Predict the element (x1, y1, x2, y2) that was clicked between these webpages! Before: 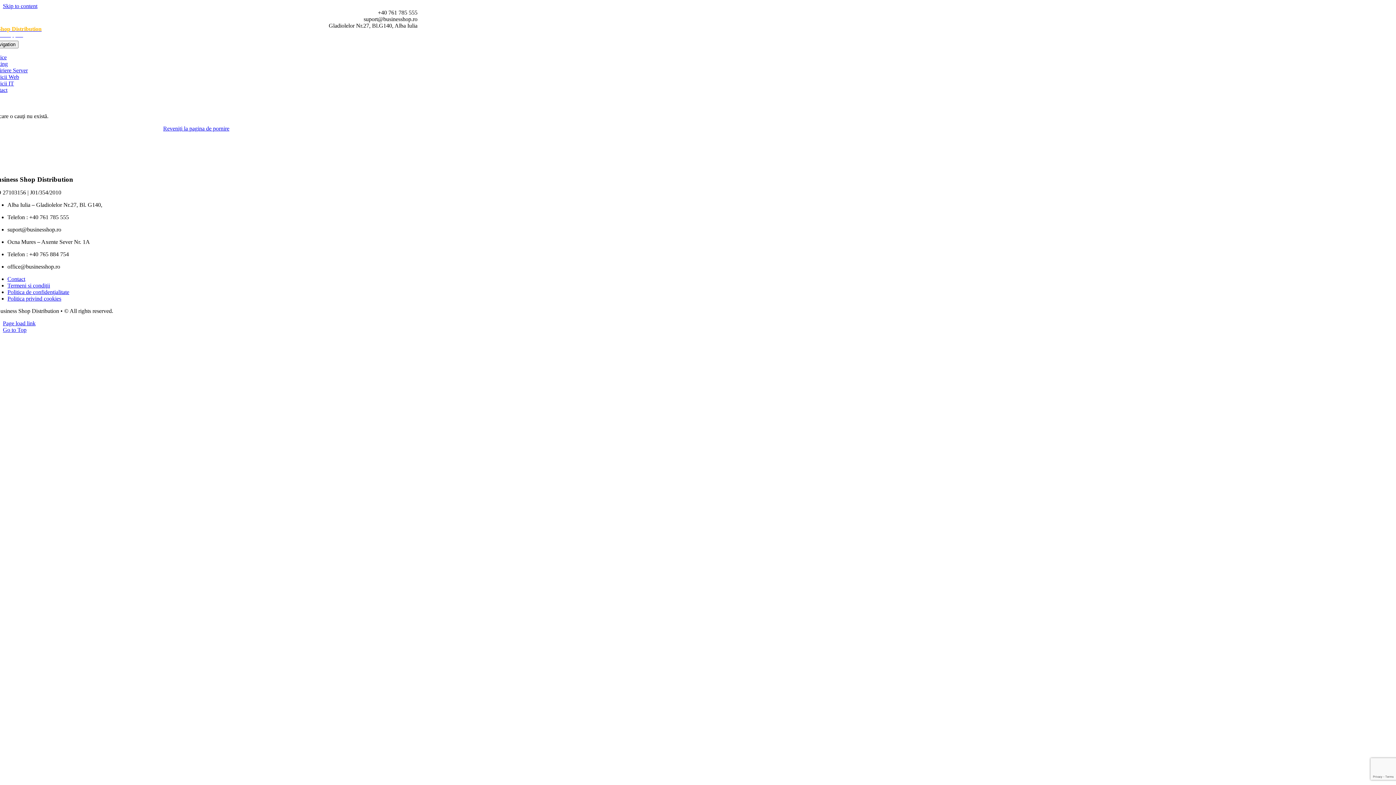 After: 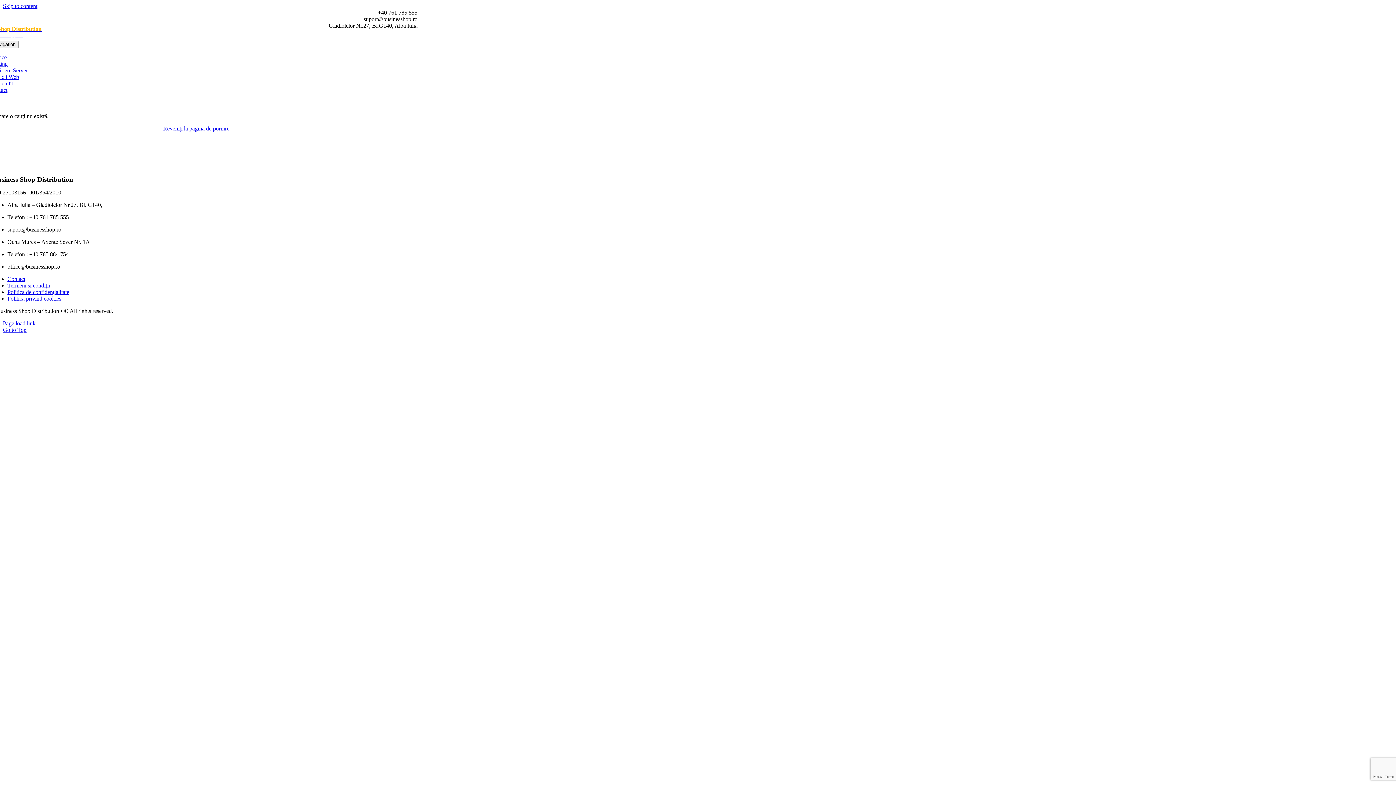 Action: label: Gladiolelor Nr.27, Bl.G140, Alba Iulia bbox: (328, 22, 417, 28)